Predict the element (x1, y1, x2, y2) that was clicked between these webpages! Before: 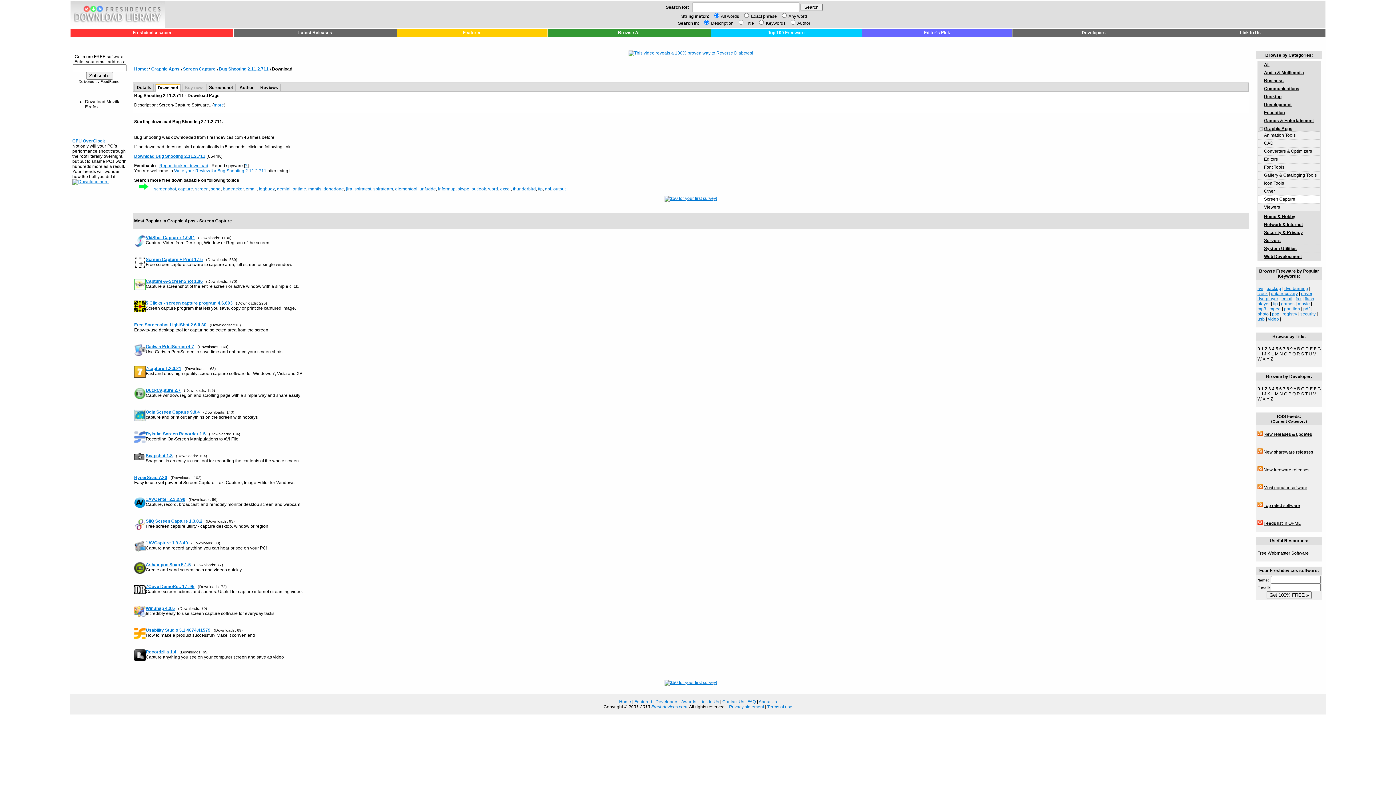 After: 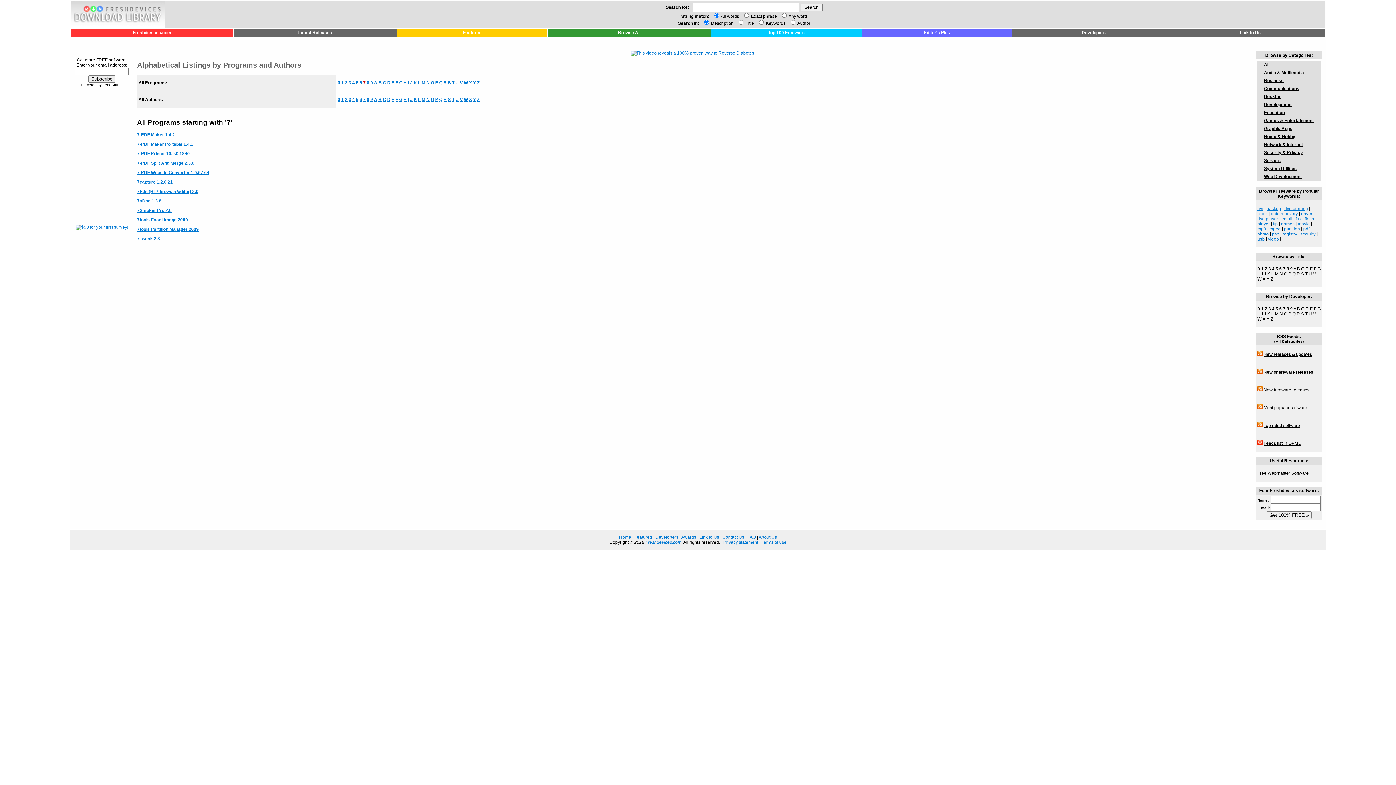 Action: label: 7 bbox: (1283, 346, 1285, 351)